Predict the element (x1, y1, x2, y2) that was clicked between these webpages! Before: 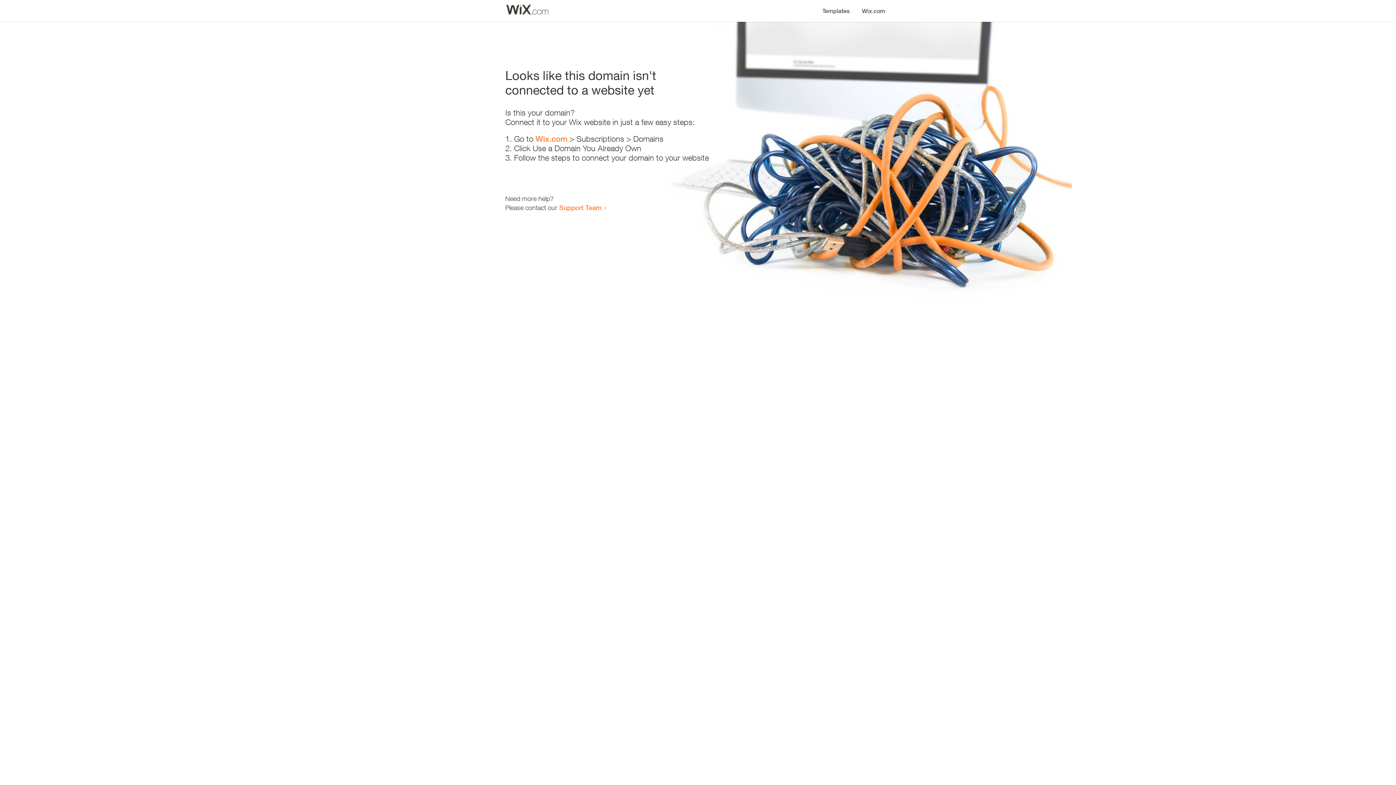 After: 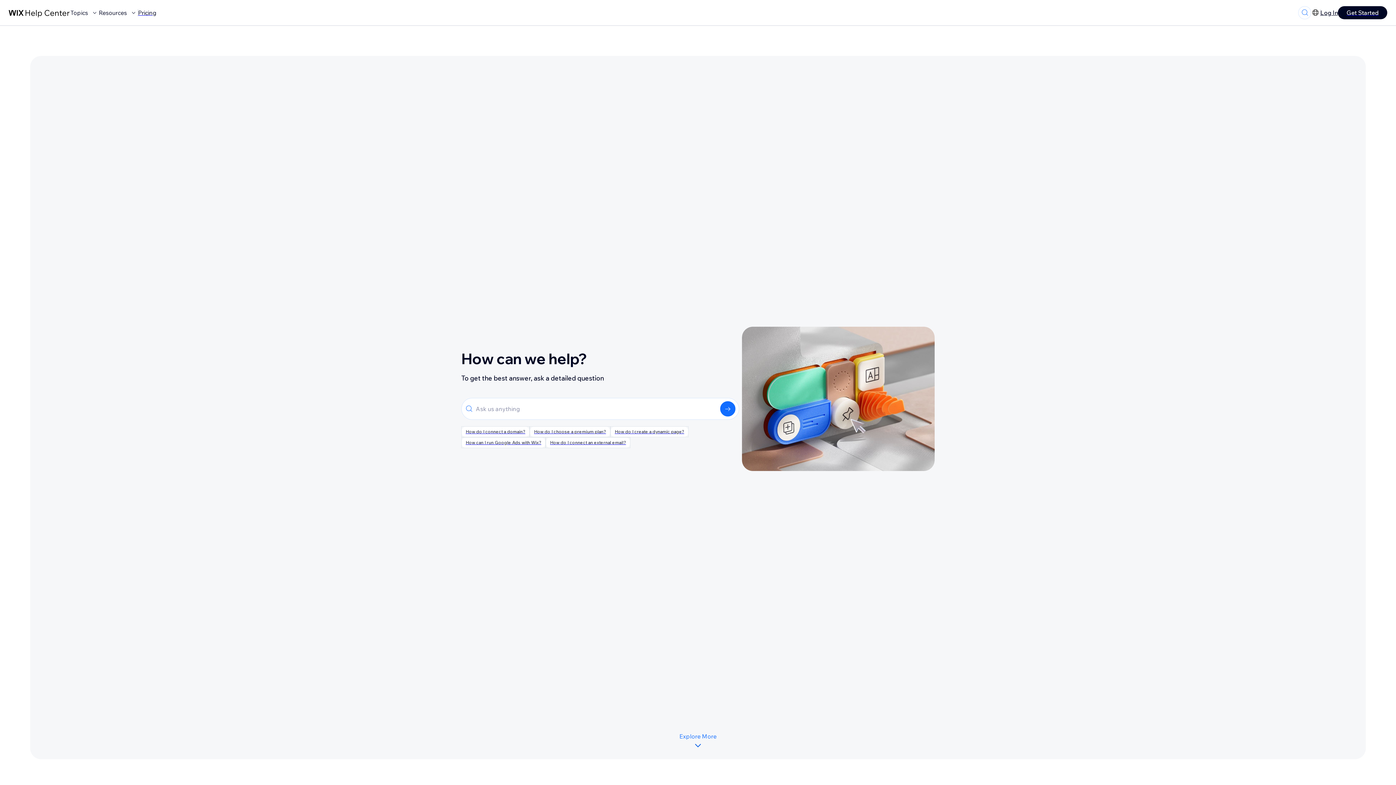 Action: bbox: (559, 203, 601, 211) label: Support Team